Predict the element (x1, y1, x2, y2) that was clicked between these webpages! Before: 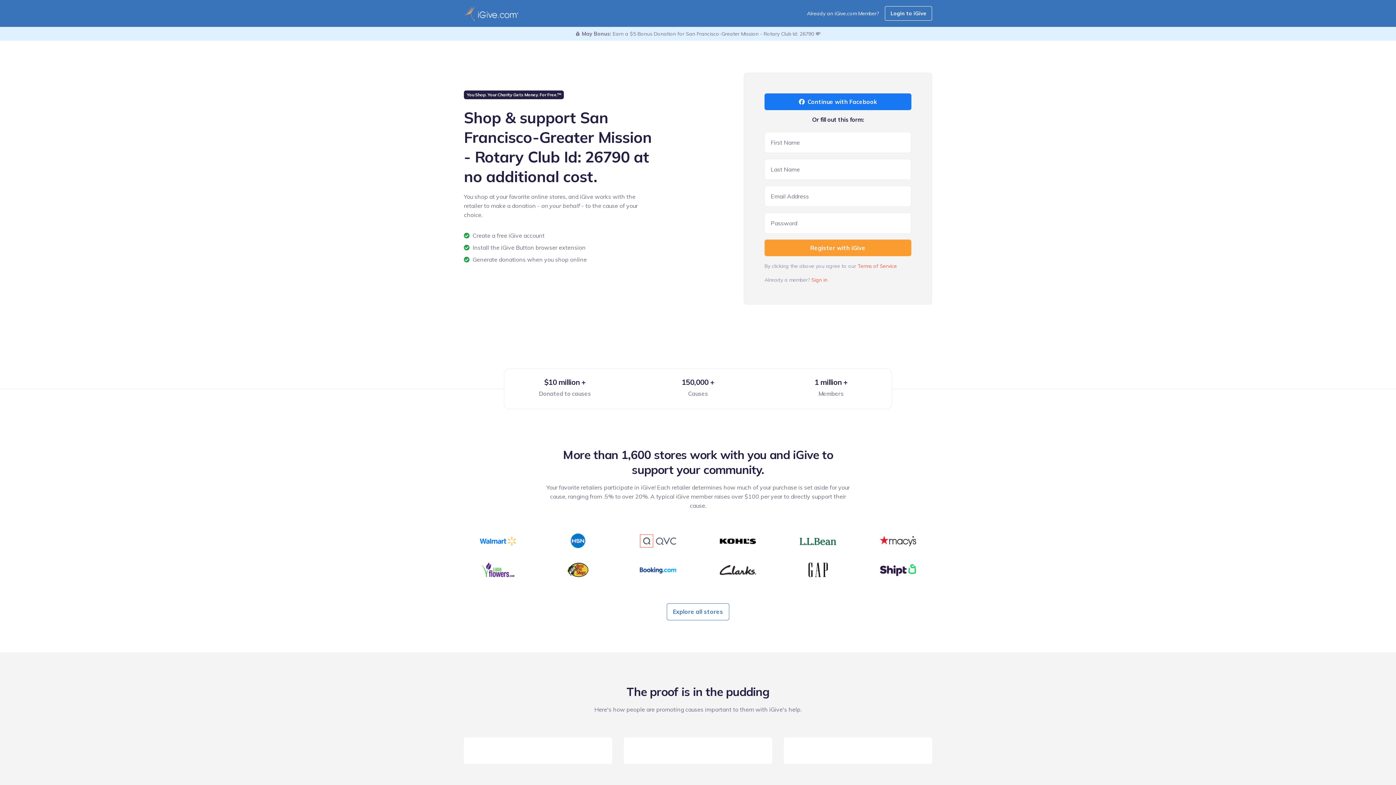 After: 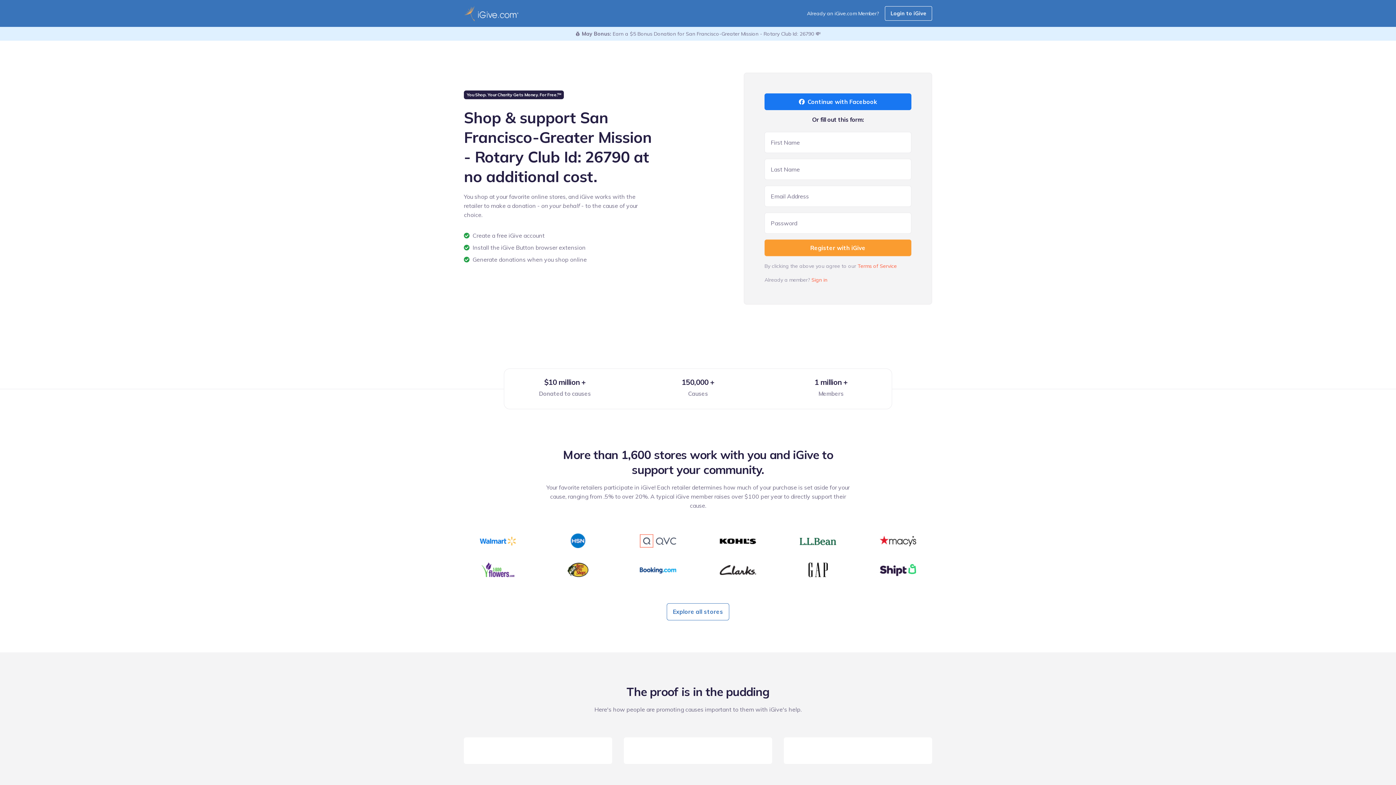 Action: bbox: (464, 5, 518, 21)